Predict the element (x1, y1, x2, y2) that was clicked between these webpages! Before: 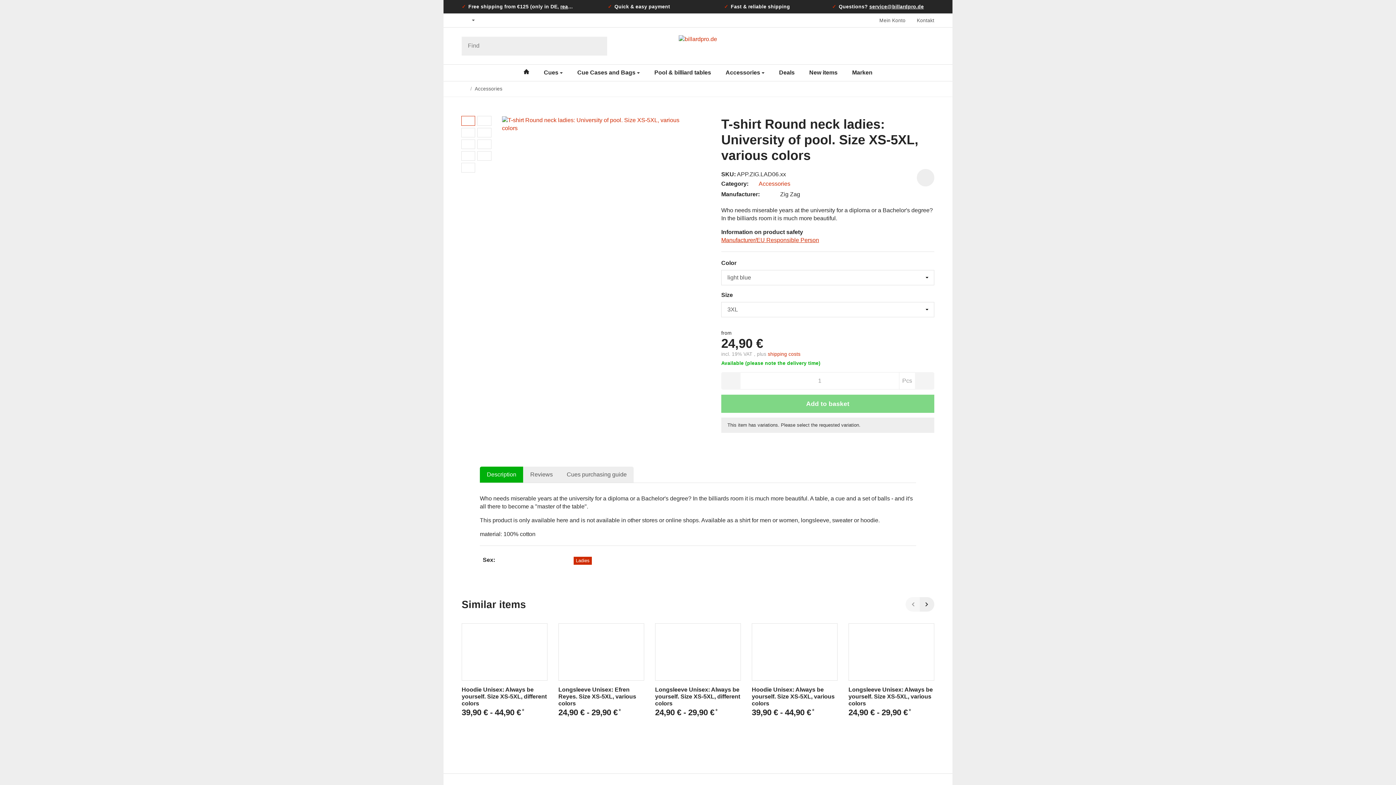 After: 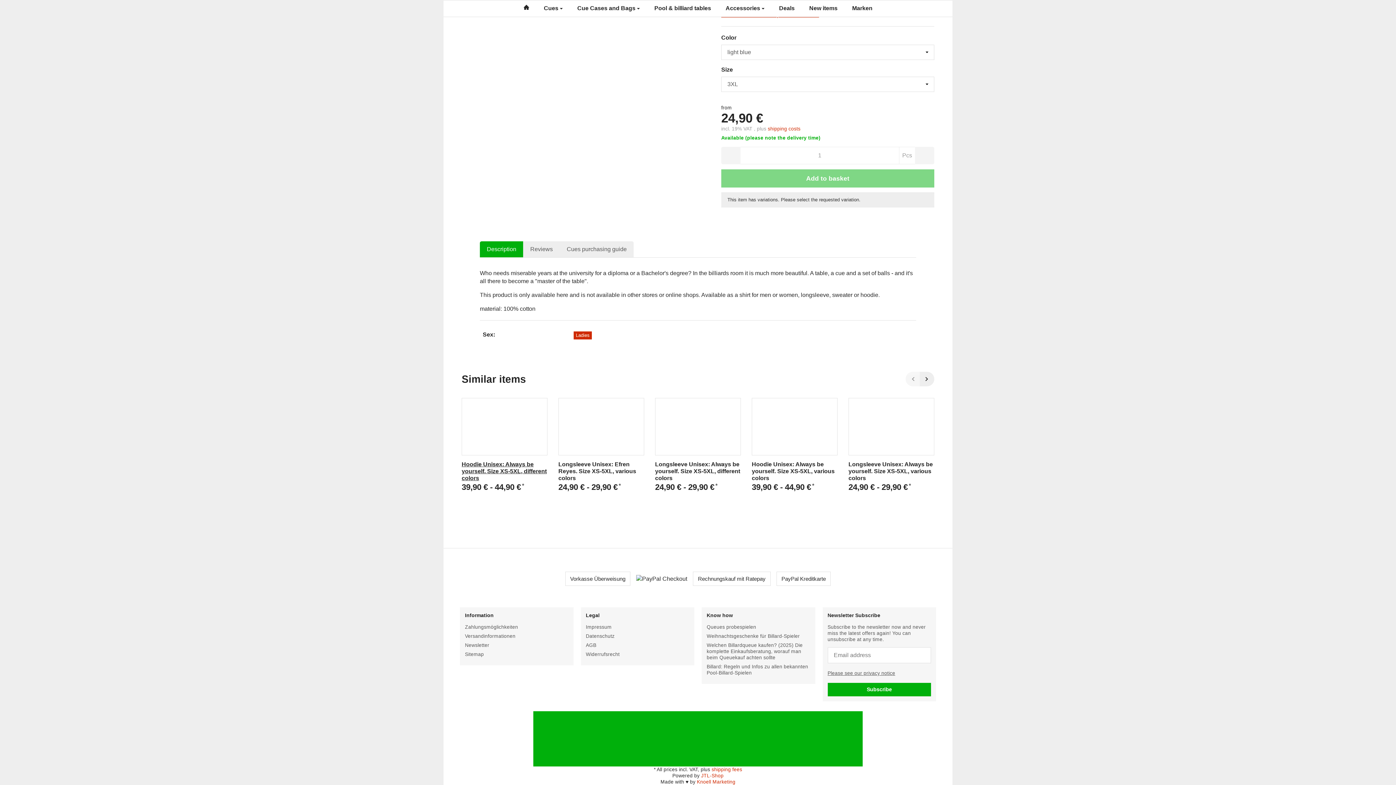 Action: label: Description bbox: (480, 466, 523, 483)